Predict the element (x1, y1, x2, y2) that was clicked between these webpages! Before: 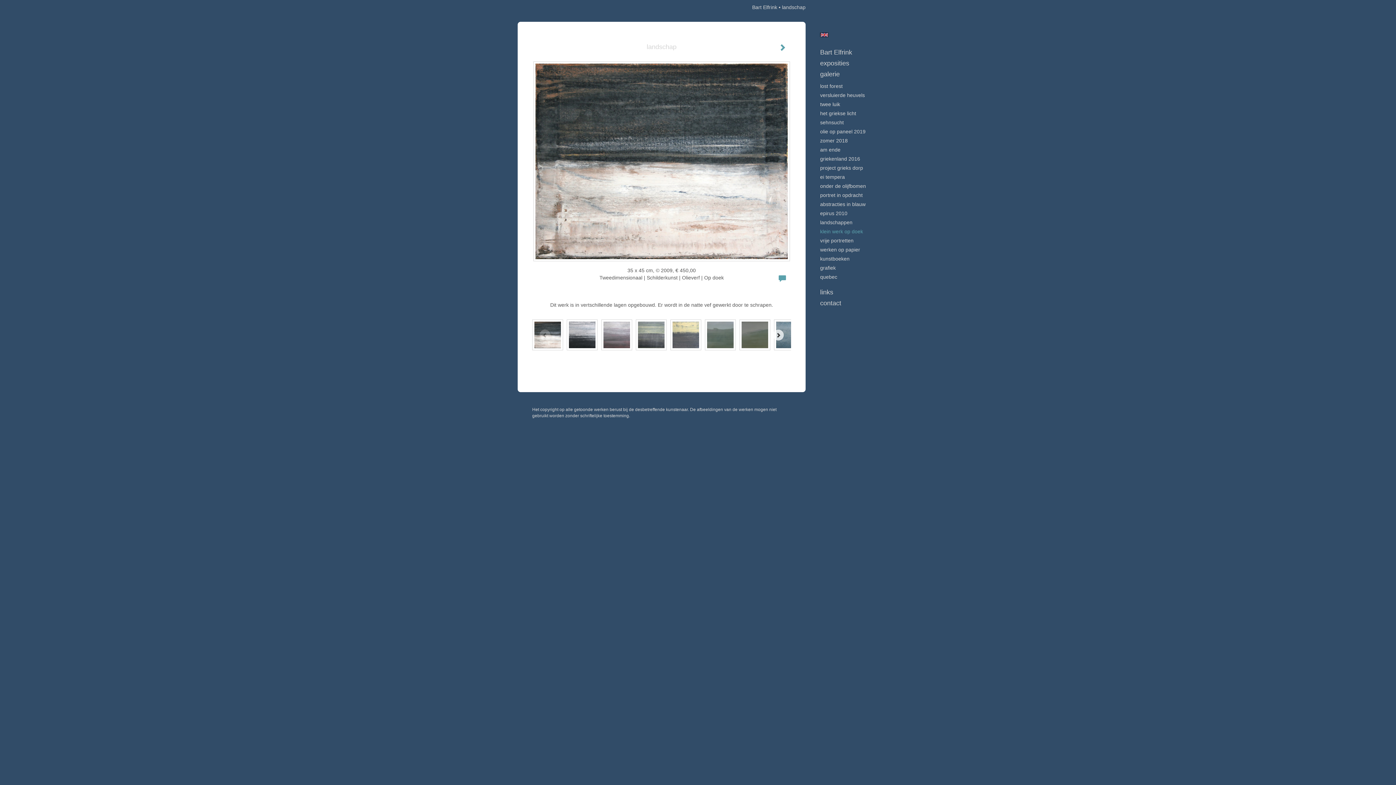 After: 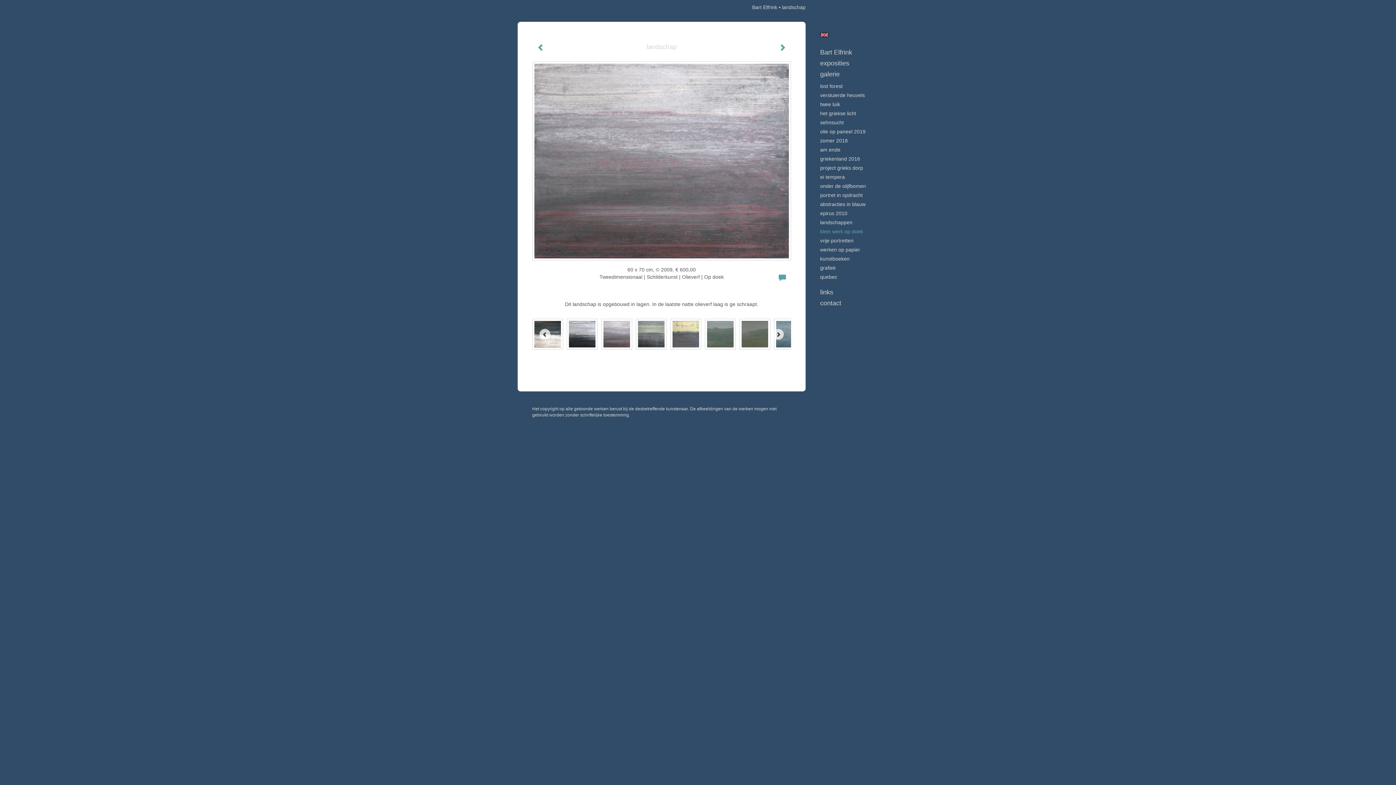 Action: bbox: (597, 317, 632, 352)